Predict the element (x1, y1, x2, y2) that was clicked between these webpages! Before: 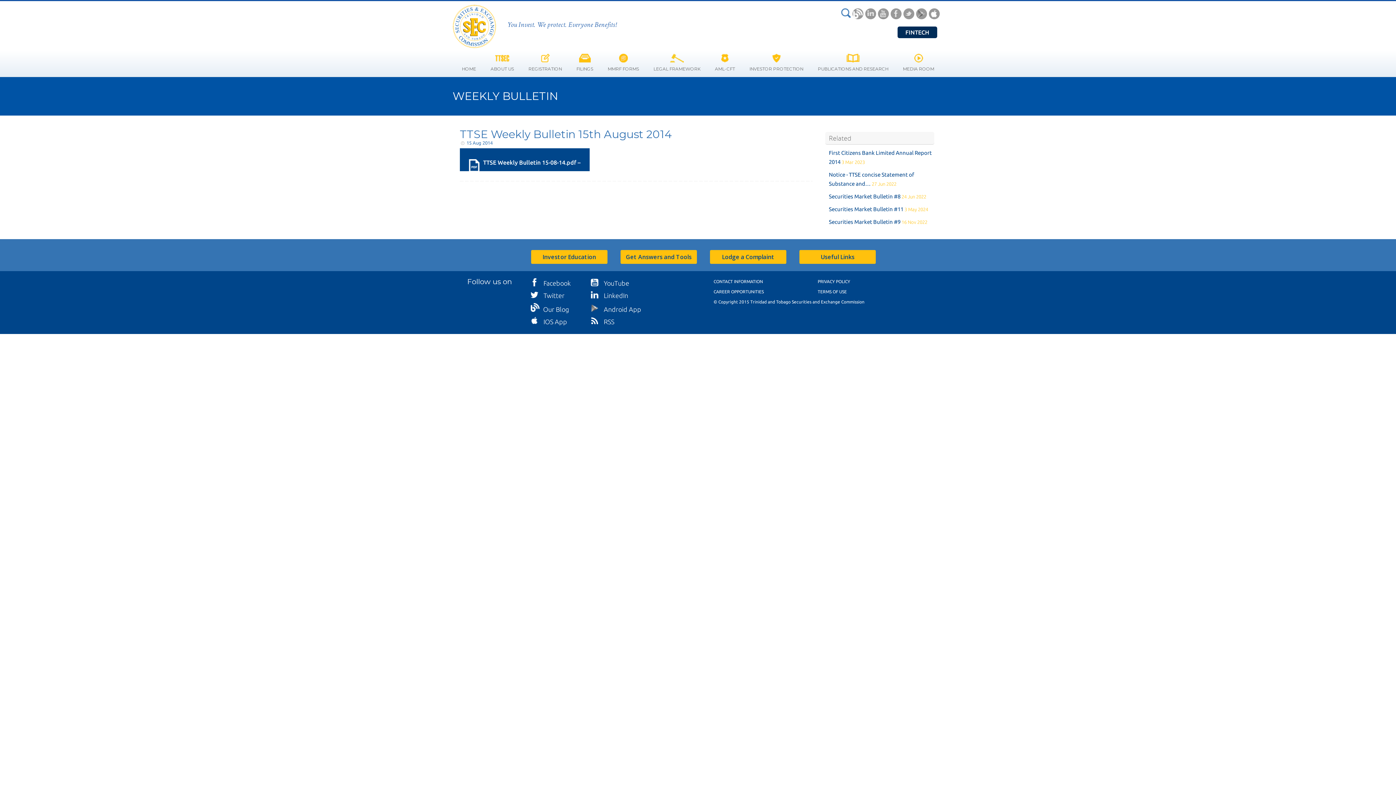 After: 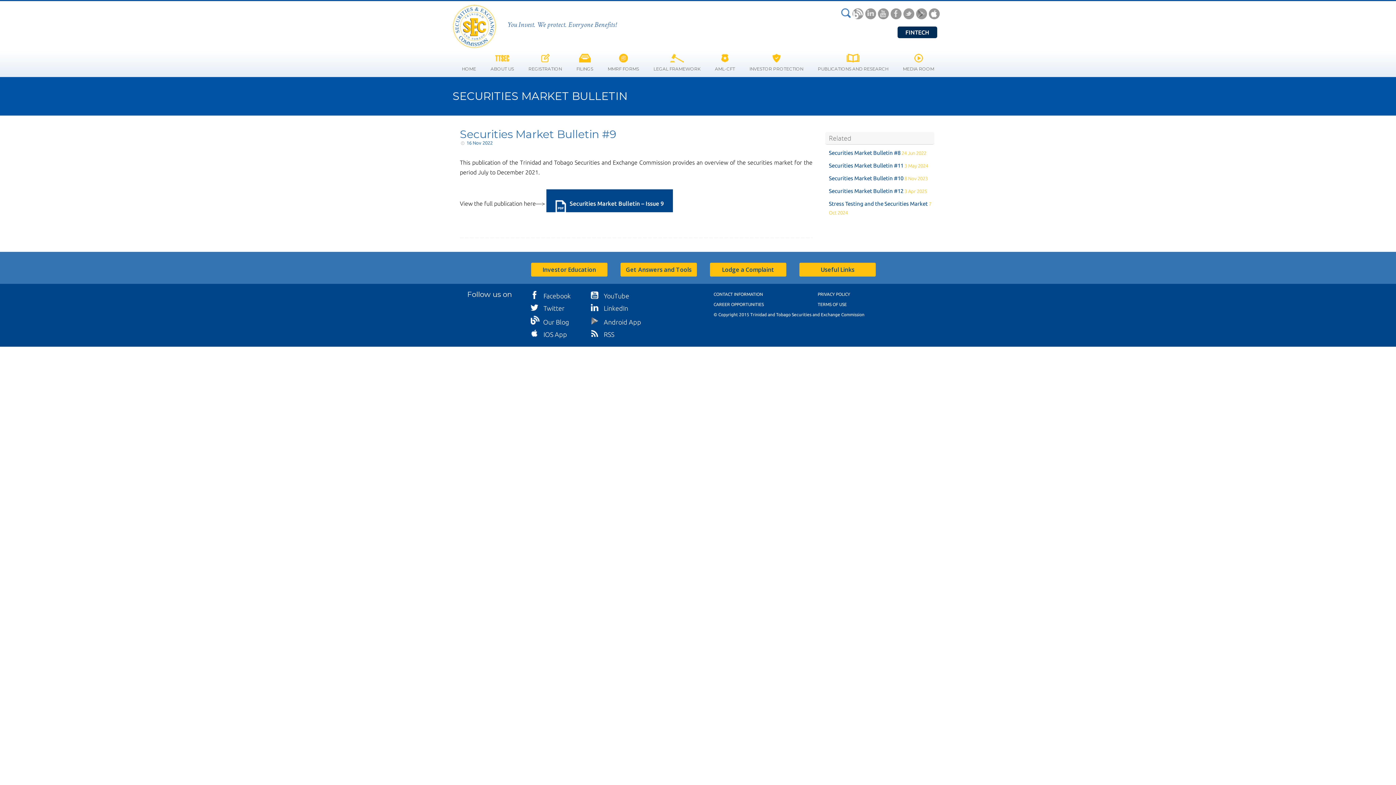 Action: label: Securities Market Bulletin #9 bbox: (829, 218, 900, 225)